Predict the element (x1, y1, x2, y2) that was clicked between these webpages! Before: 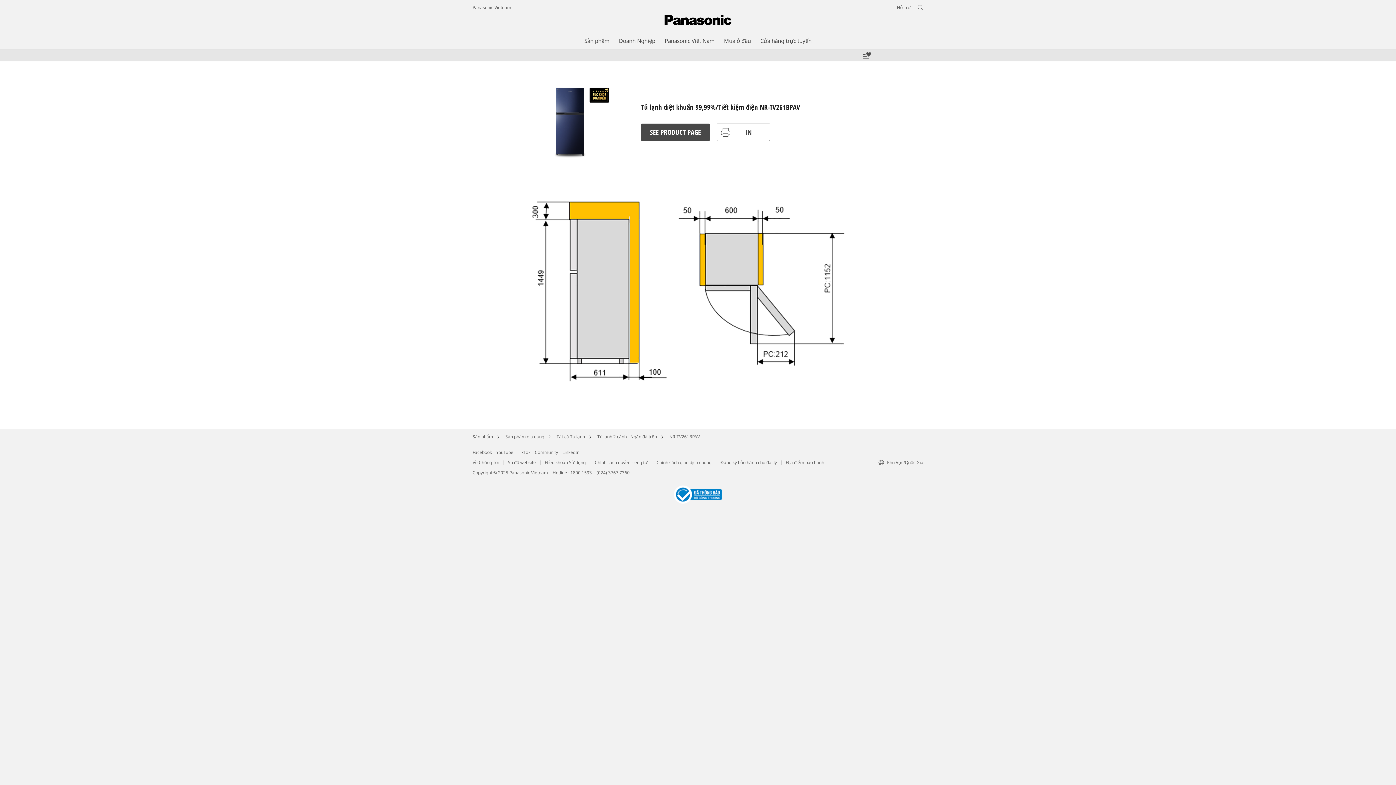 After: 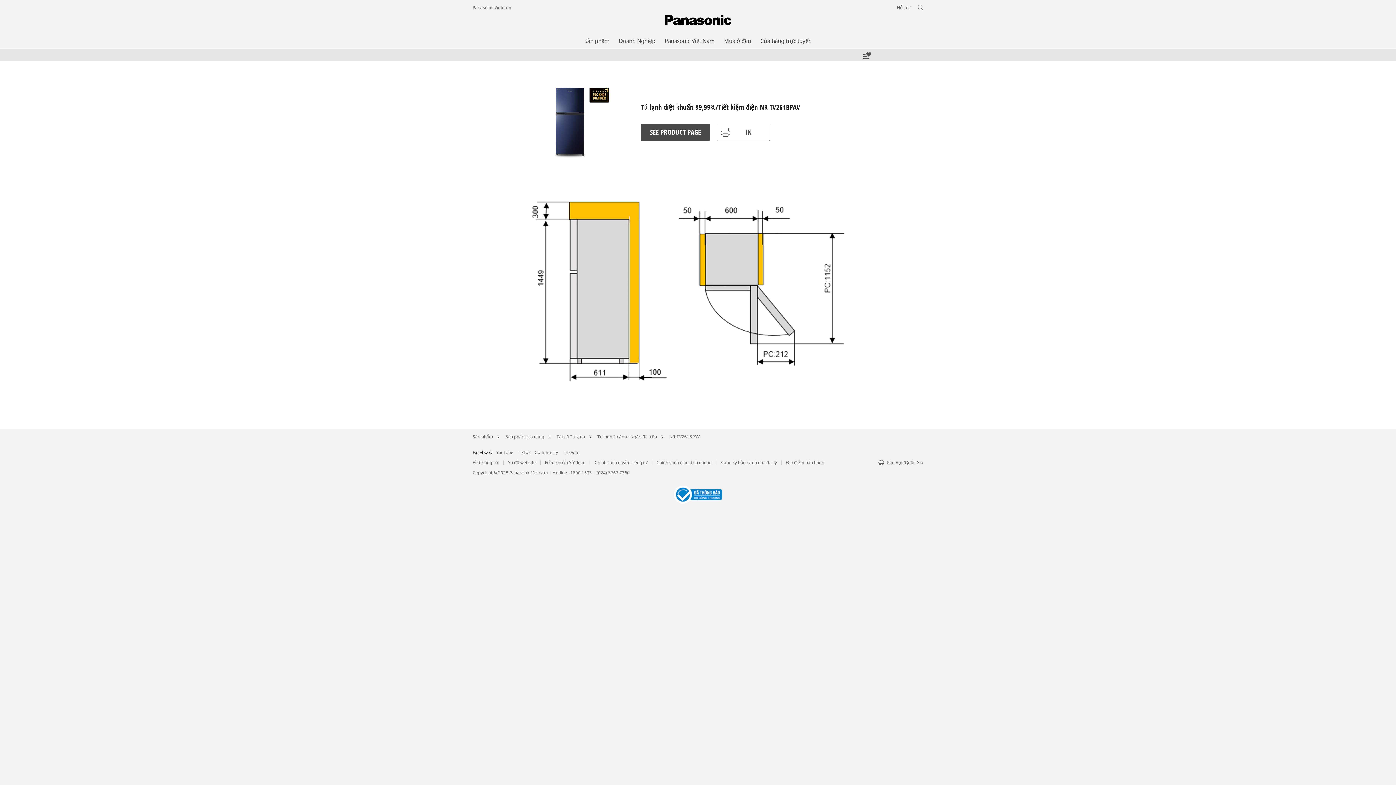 Action: bbox: (472, 449, 492, 455) label: Facebook